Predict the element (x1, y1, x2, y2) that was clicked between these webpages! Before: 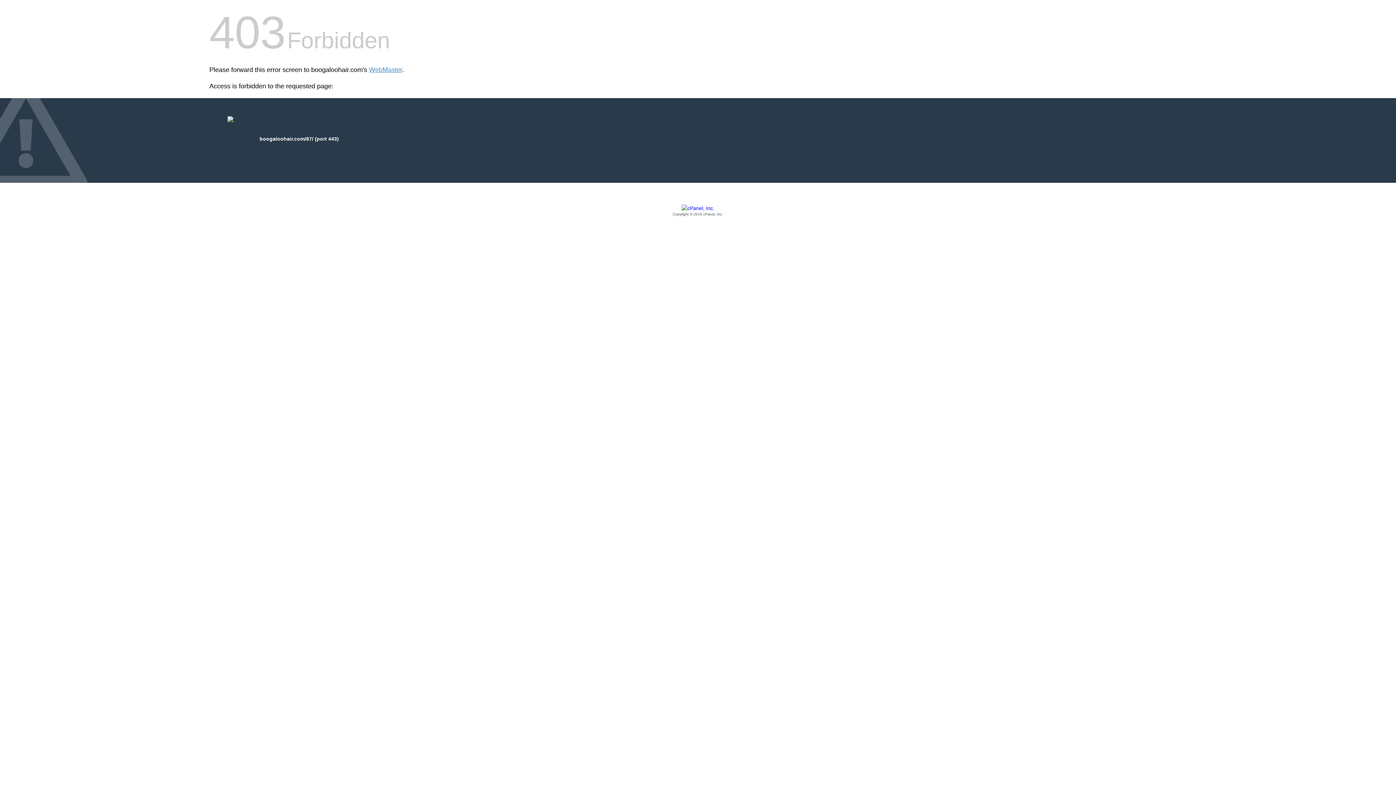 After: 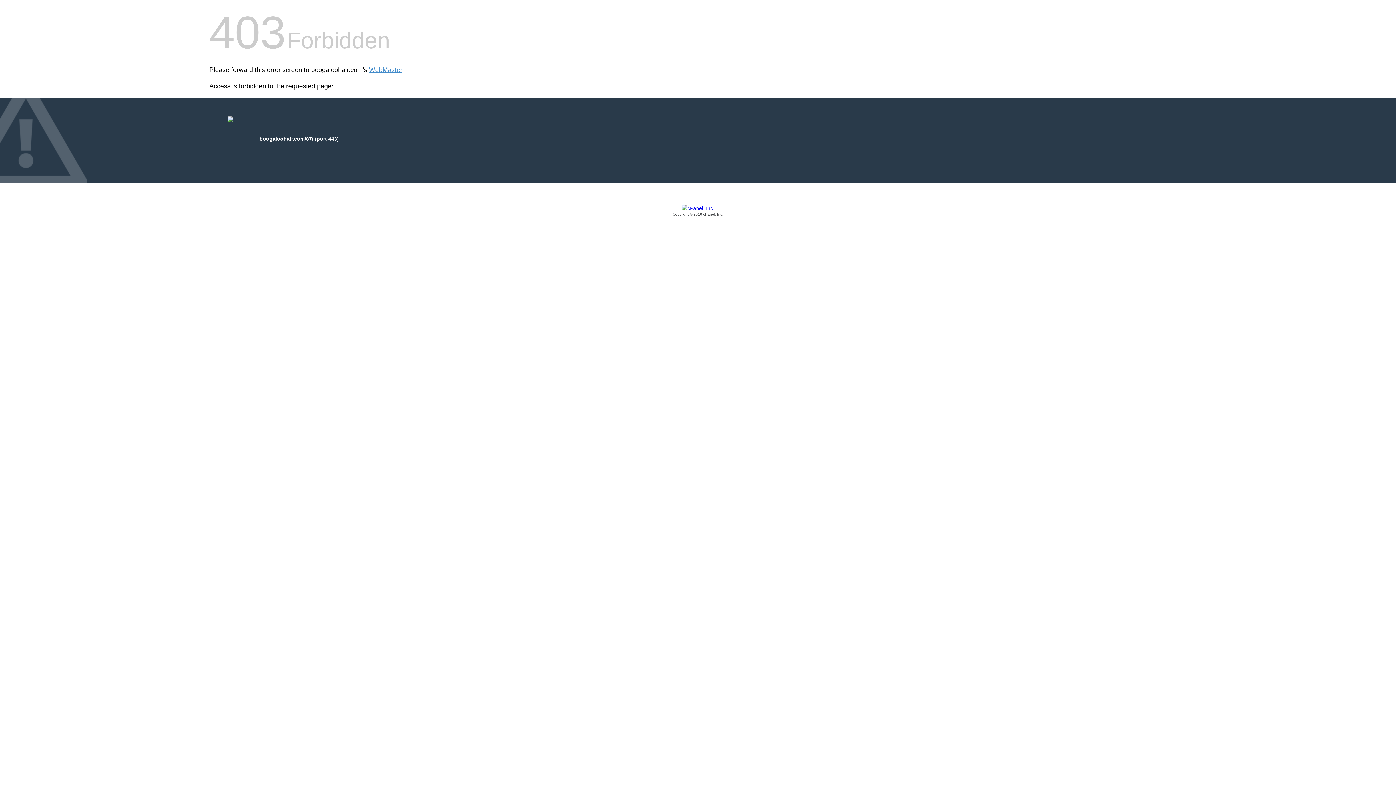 Action: label: Copyright © 2016 cPanel, Inc. bbox: (209, 205, 1186, 217)